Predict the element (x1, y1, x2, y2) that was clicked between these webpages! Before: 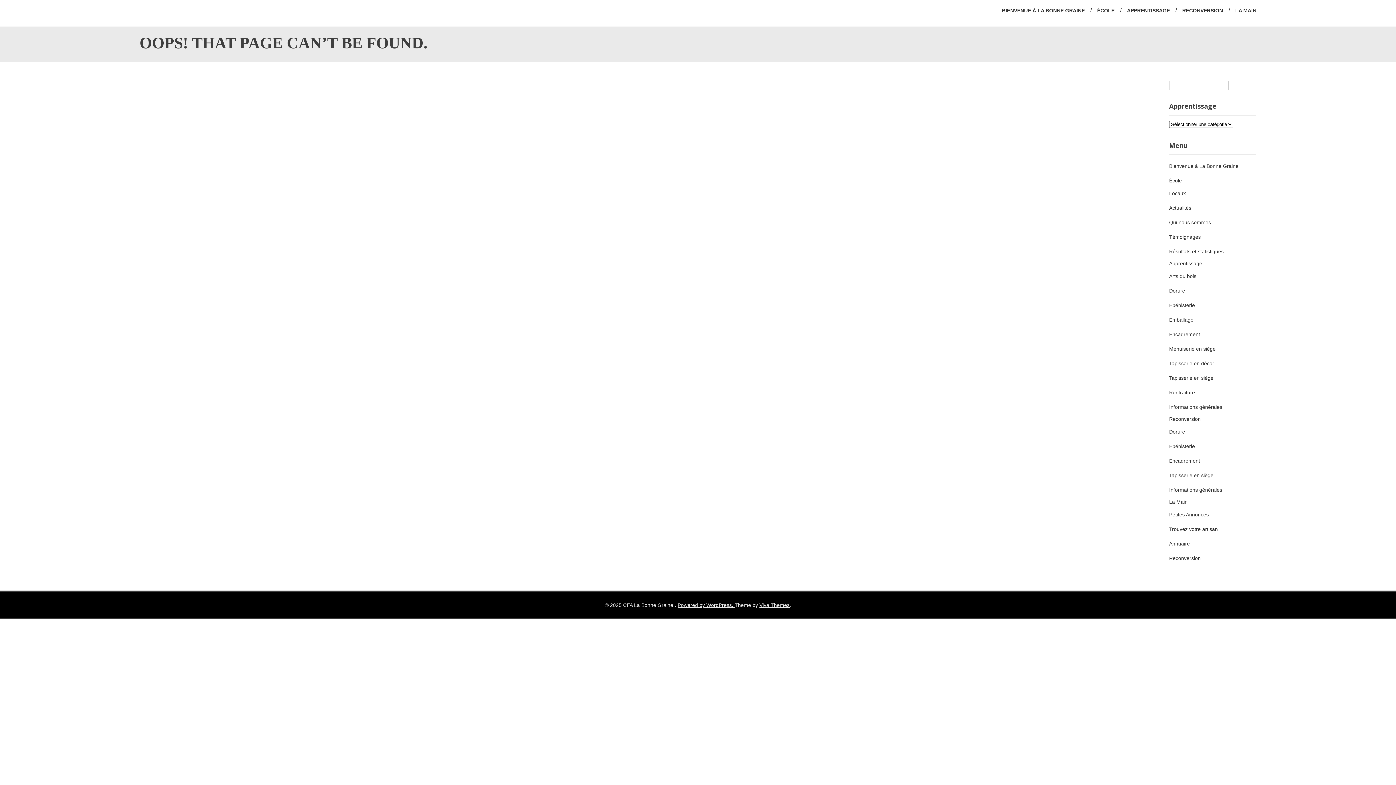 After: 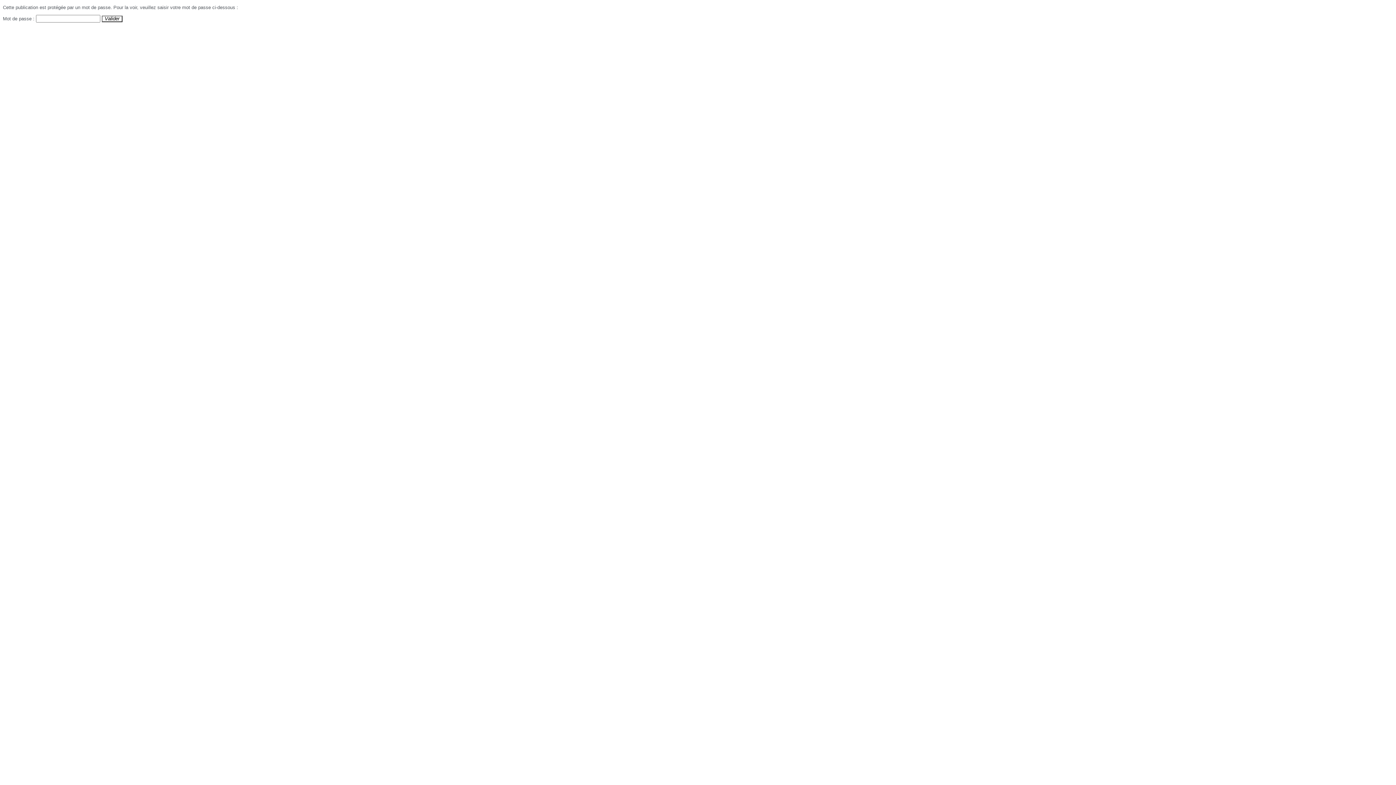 Action: bbox: (1169, 555, 1201, 561) label: Reconversion